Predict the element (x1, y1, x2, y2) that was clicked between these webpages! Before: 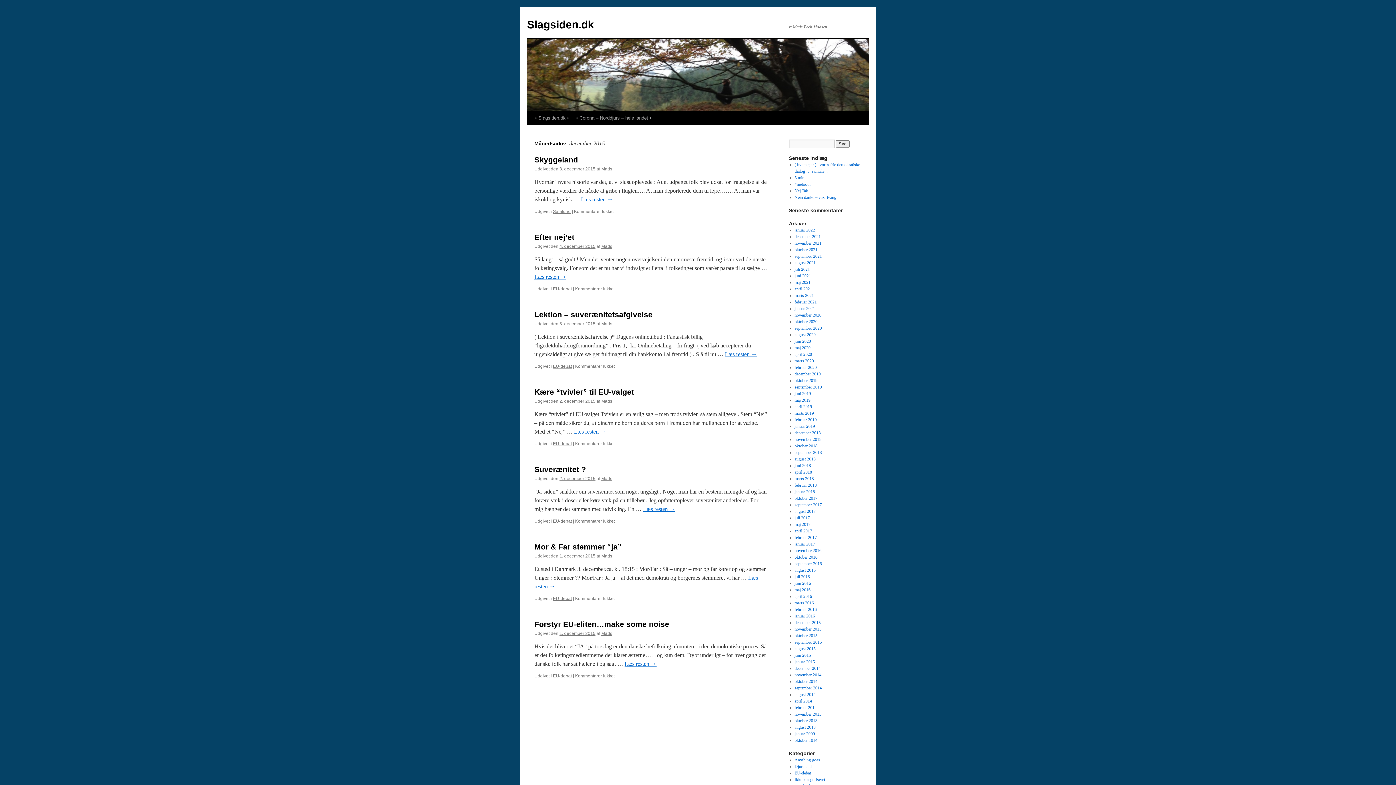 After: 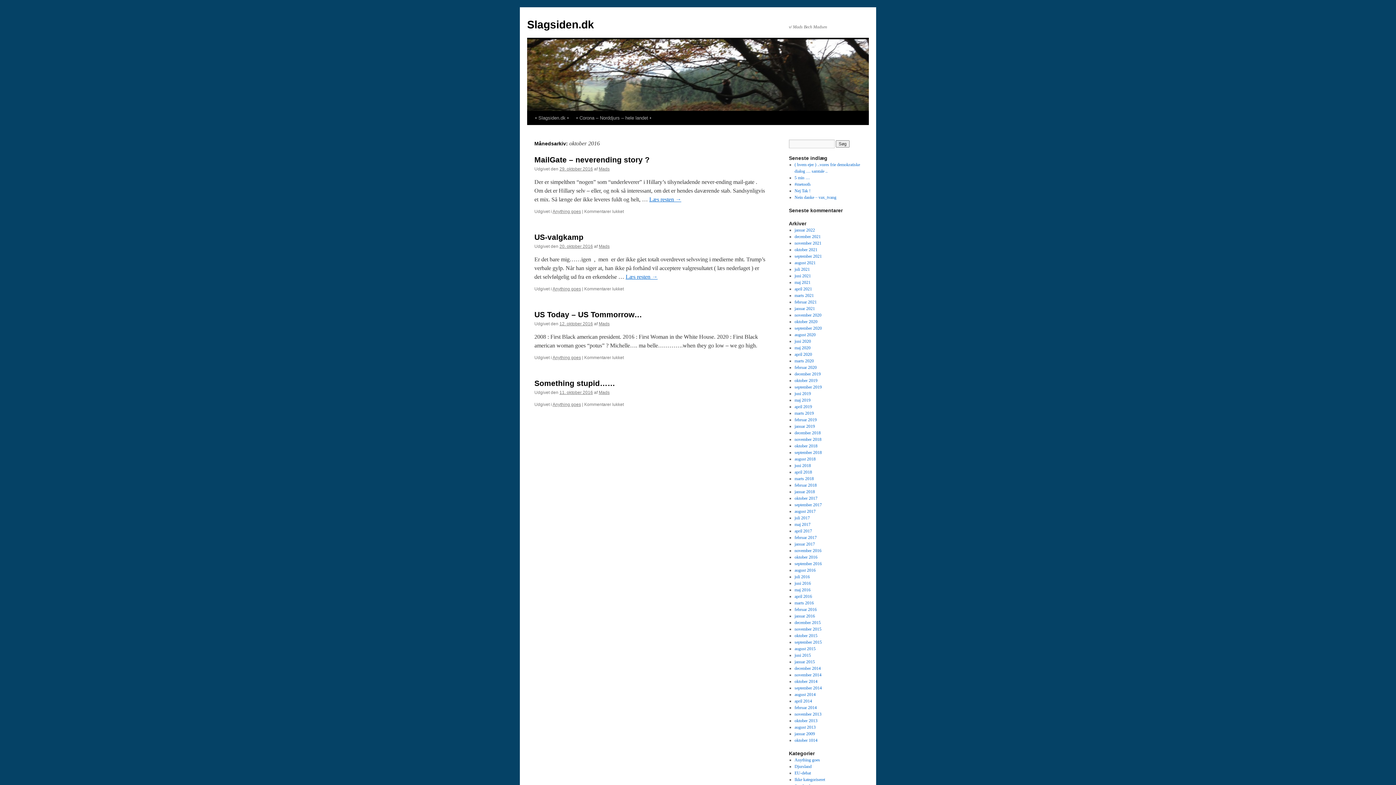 Action: bbox: (794, 554, 817, 560) label: oktober 2016